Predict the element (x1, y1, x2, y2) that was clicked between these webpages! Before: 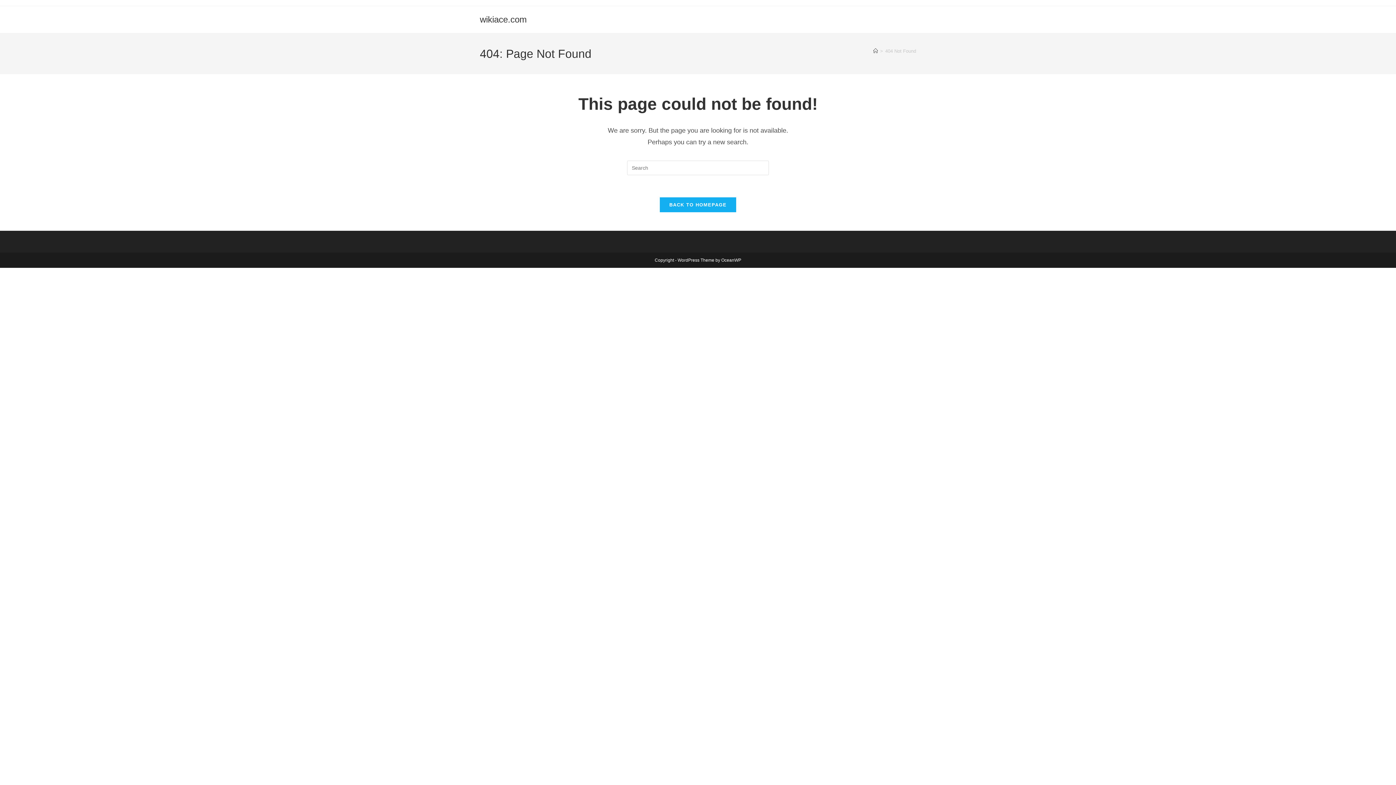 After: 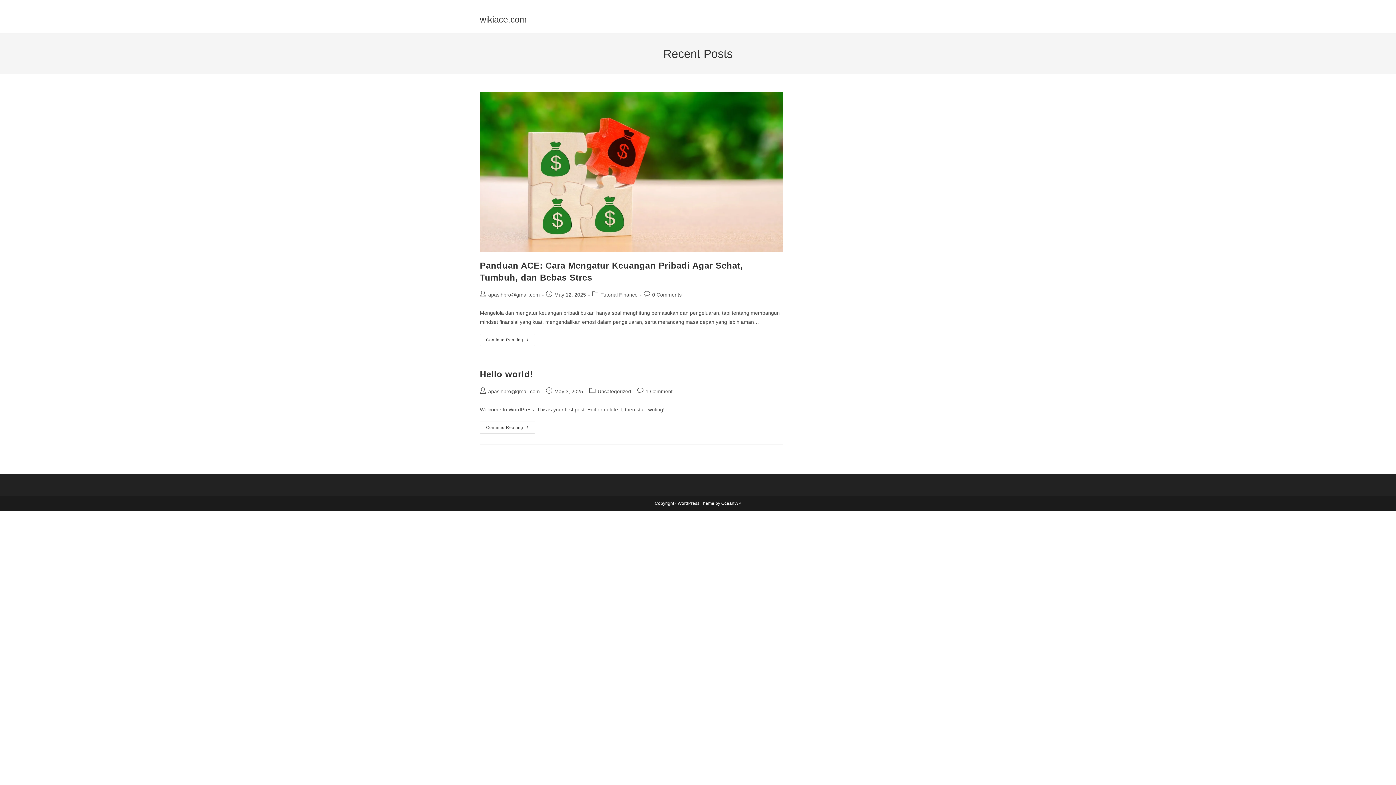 Action: label: Home bbox: (873, 48, 878, 53)